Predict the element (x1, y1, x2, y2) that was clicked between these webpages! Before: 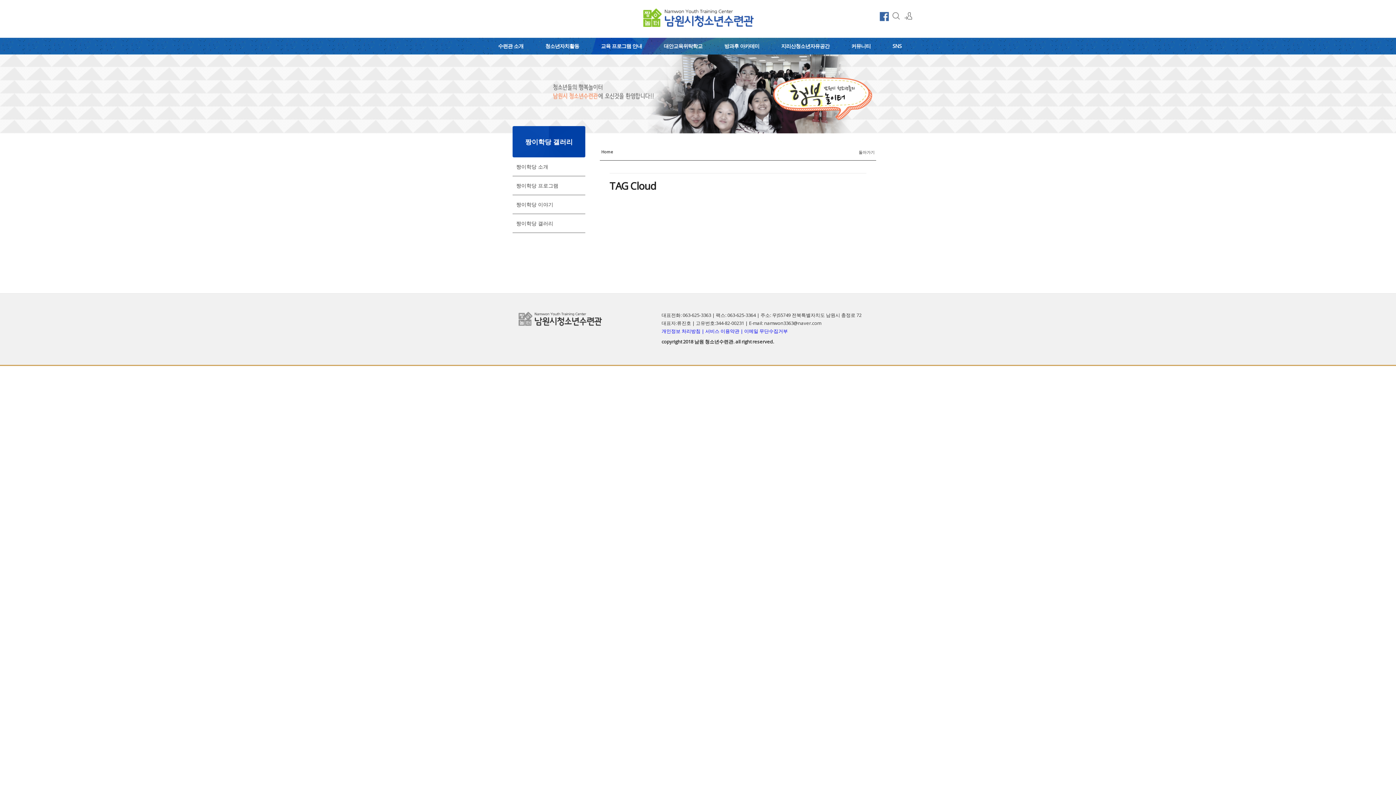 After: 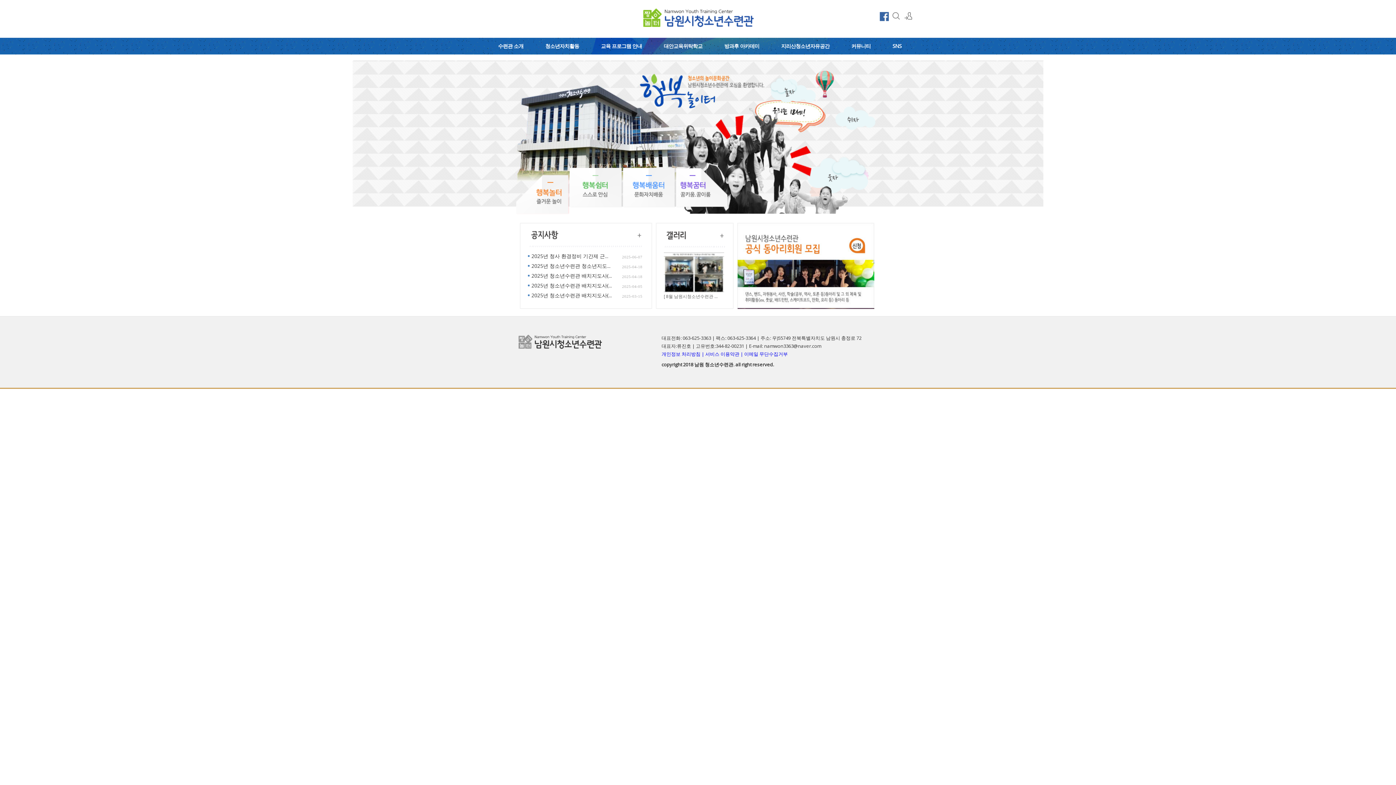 Action: bbox: (516, 316, 603, 328)